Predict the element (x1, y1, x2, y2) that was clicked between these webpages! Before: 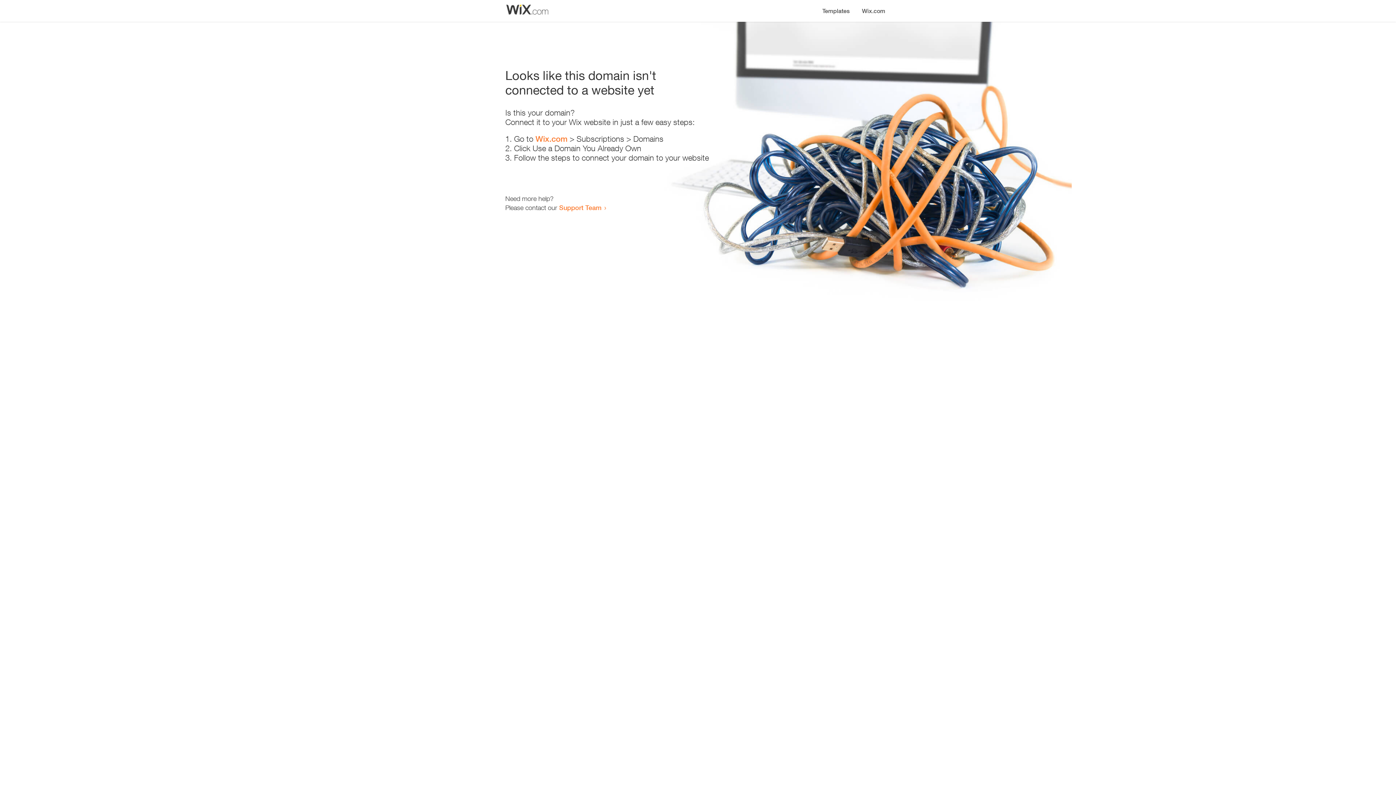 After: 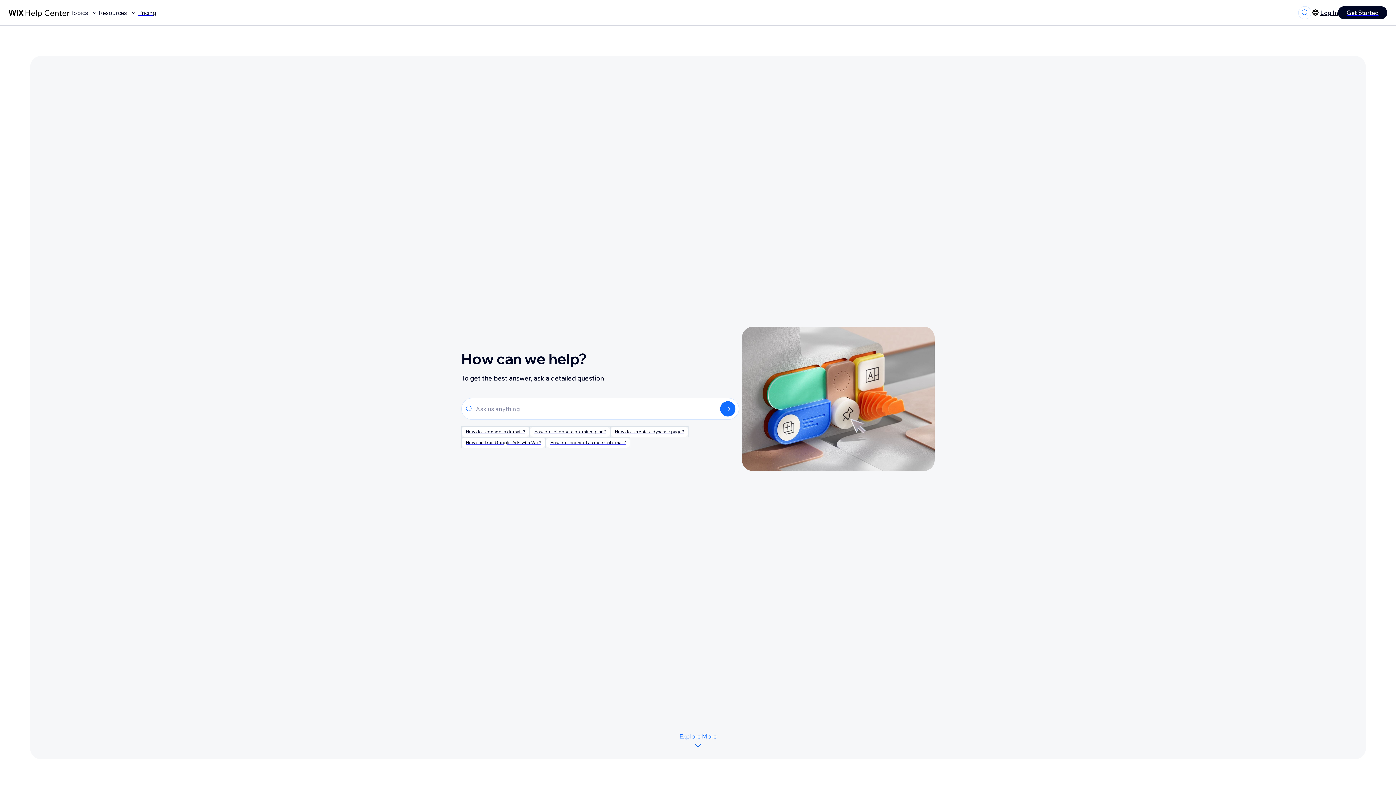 Action: label: Support Team bbox: (559, 203, 601, 211)